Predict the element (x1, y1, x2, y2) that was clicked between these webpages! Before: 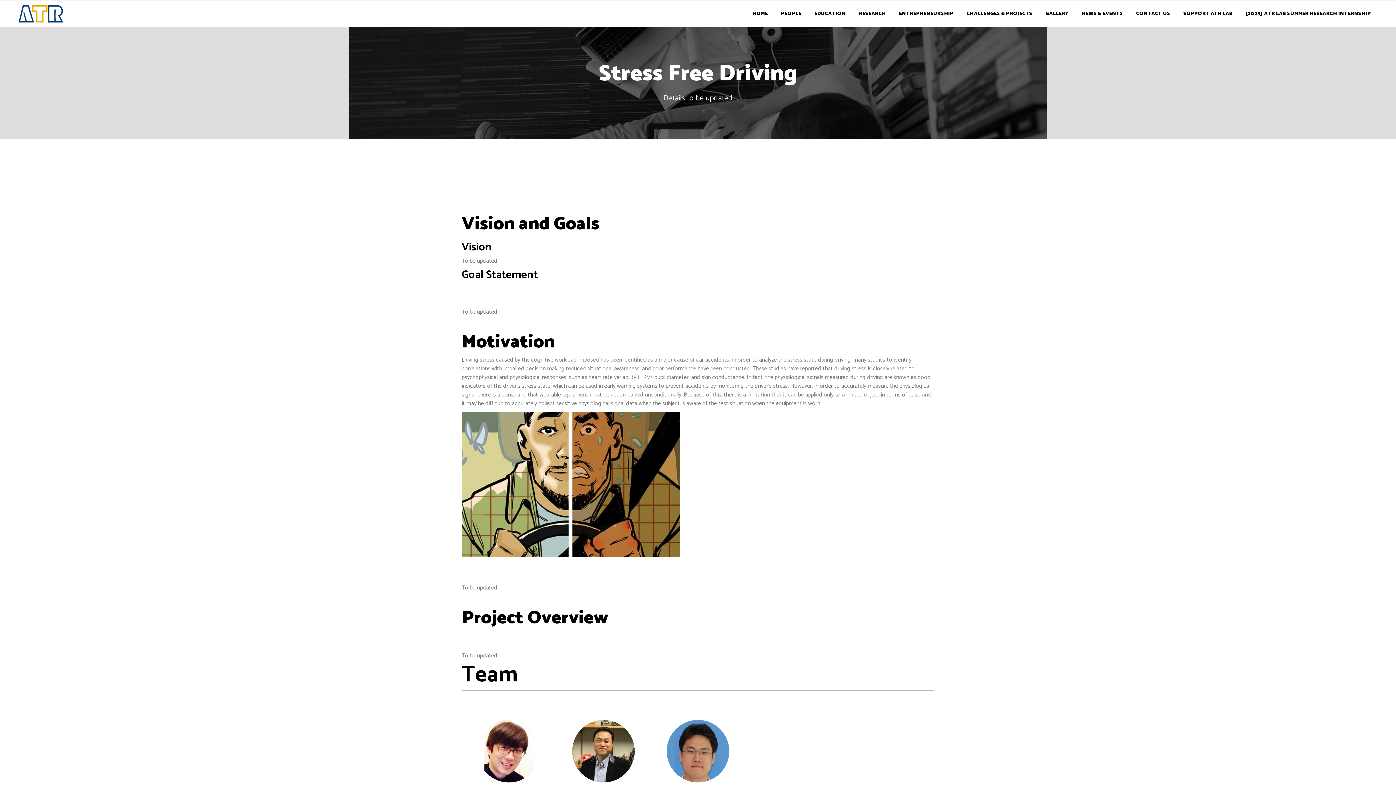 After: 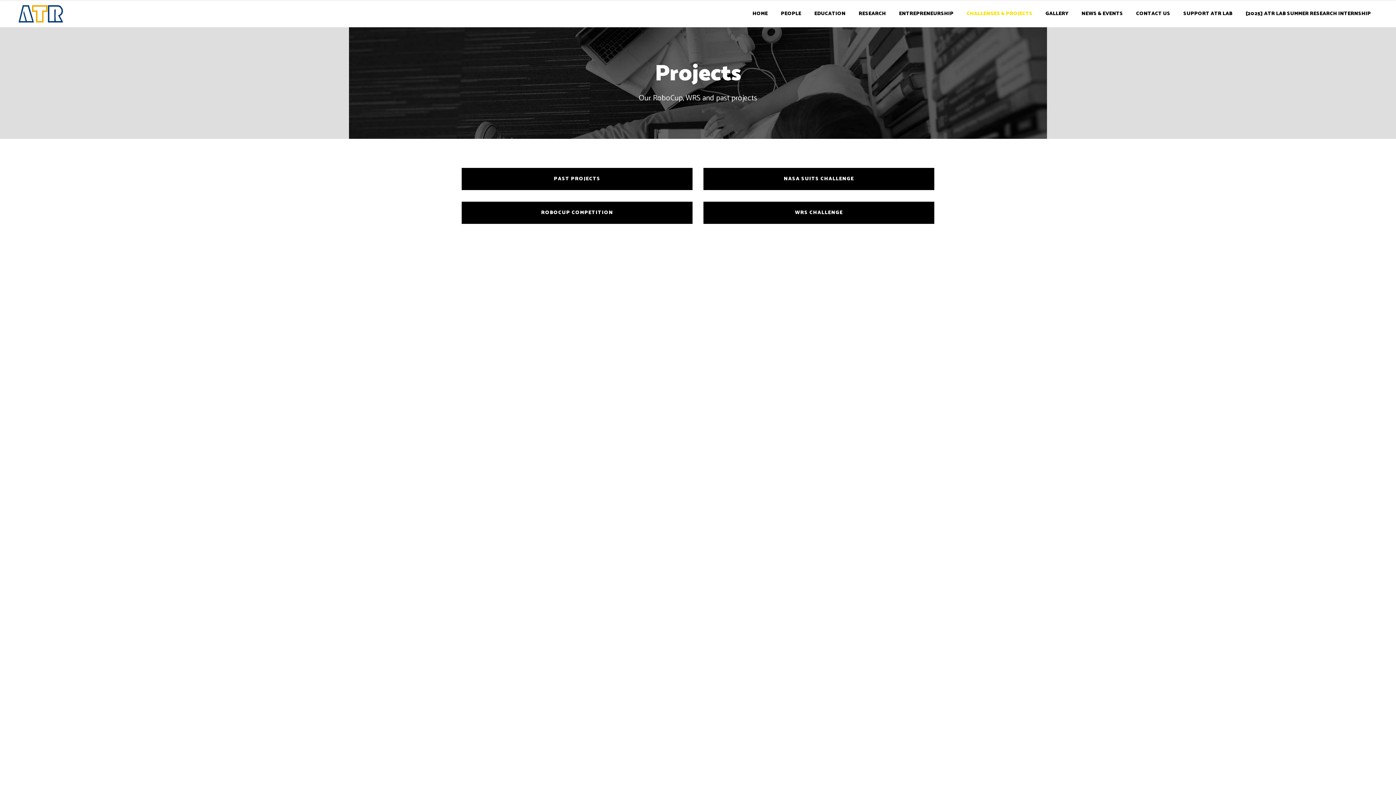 Action: label: CHALLENGES & PROJECTS bbox: (960, 0, 1039, 27)